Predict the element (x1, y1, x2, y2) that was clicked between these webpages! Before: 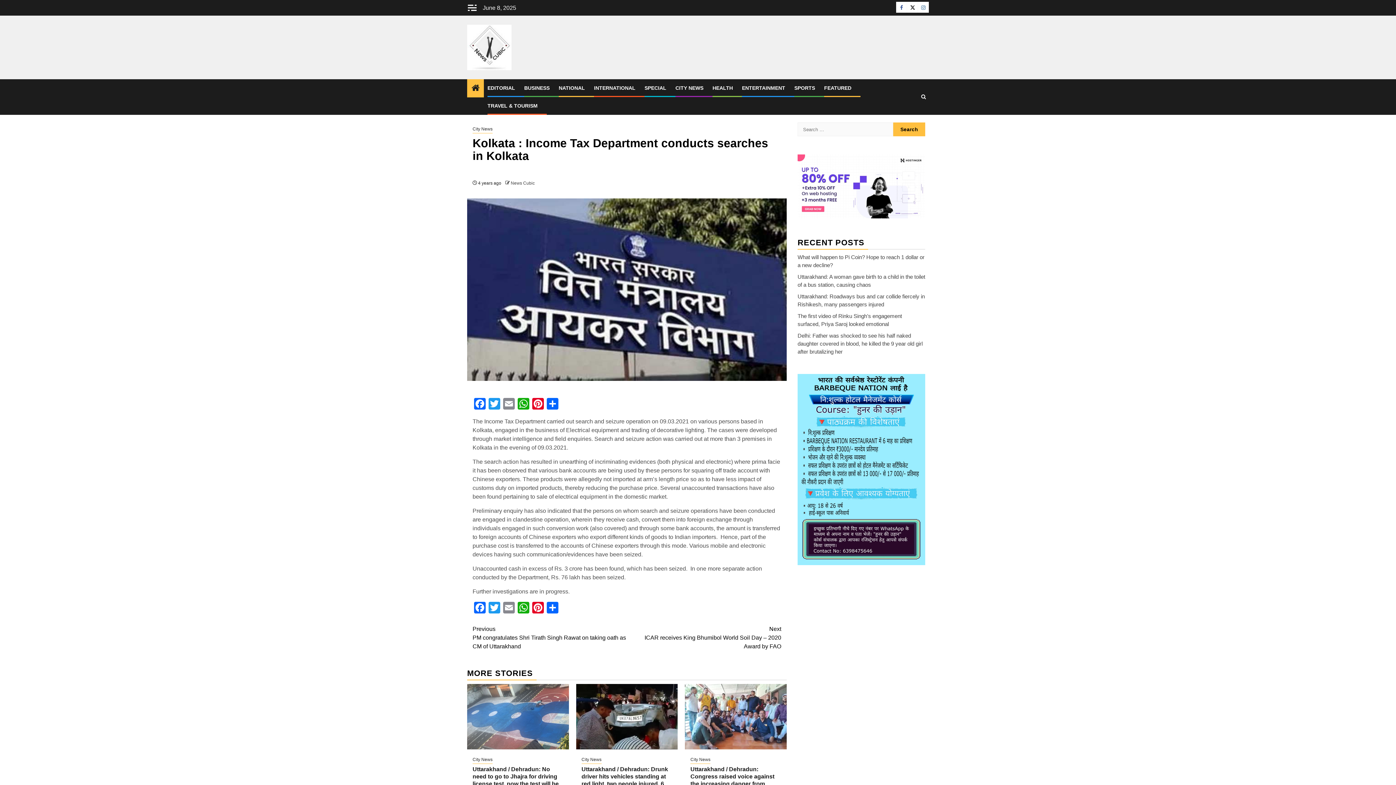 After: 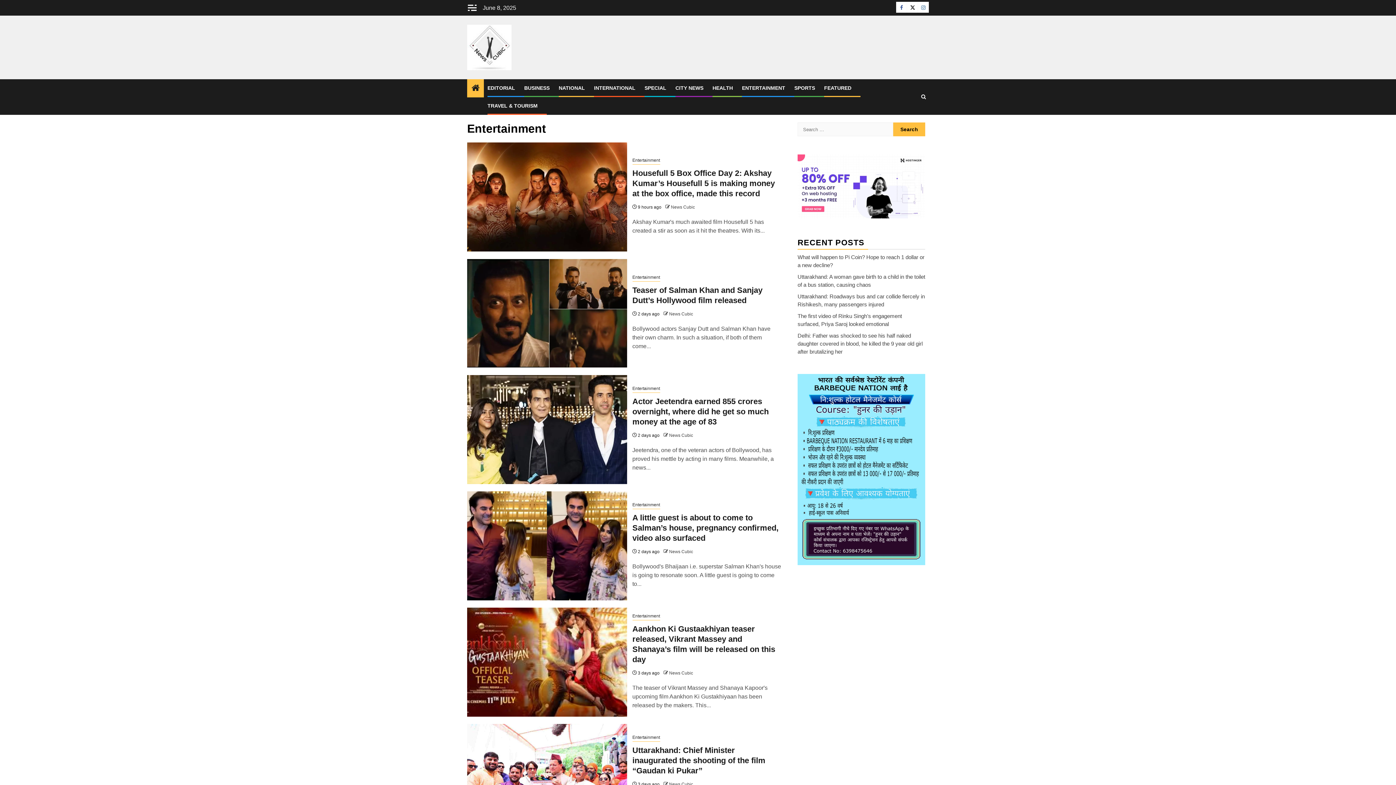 Action: bbox: (742, 85, 785, 90) label: ENTERTAINMENT